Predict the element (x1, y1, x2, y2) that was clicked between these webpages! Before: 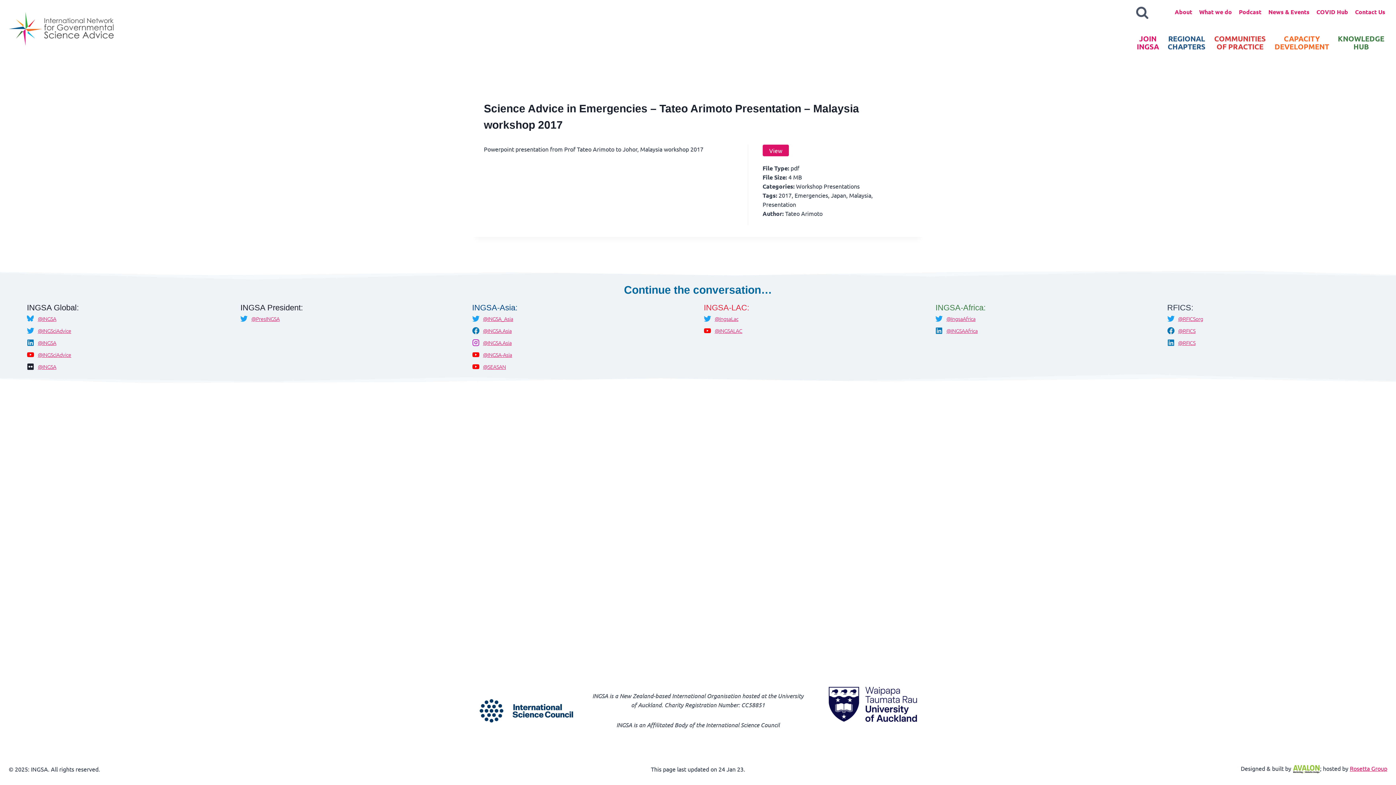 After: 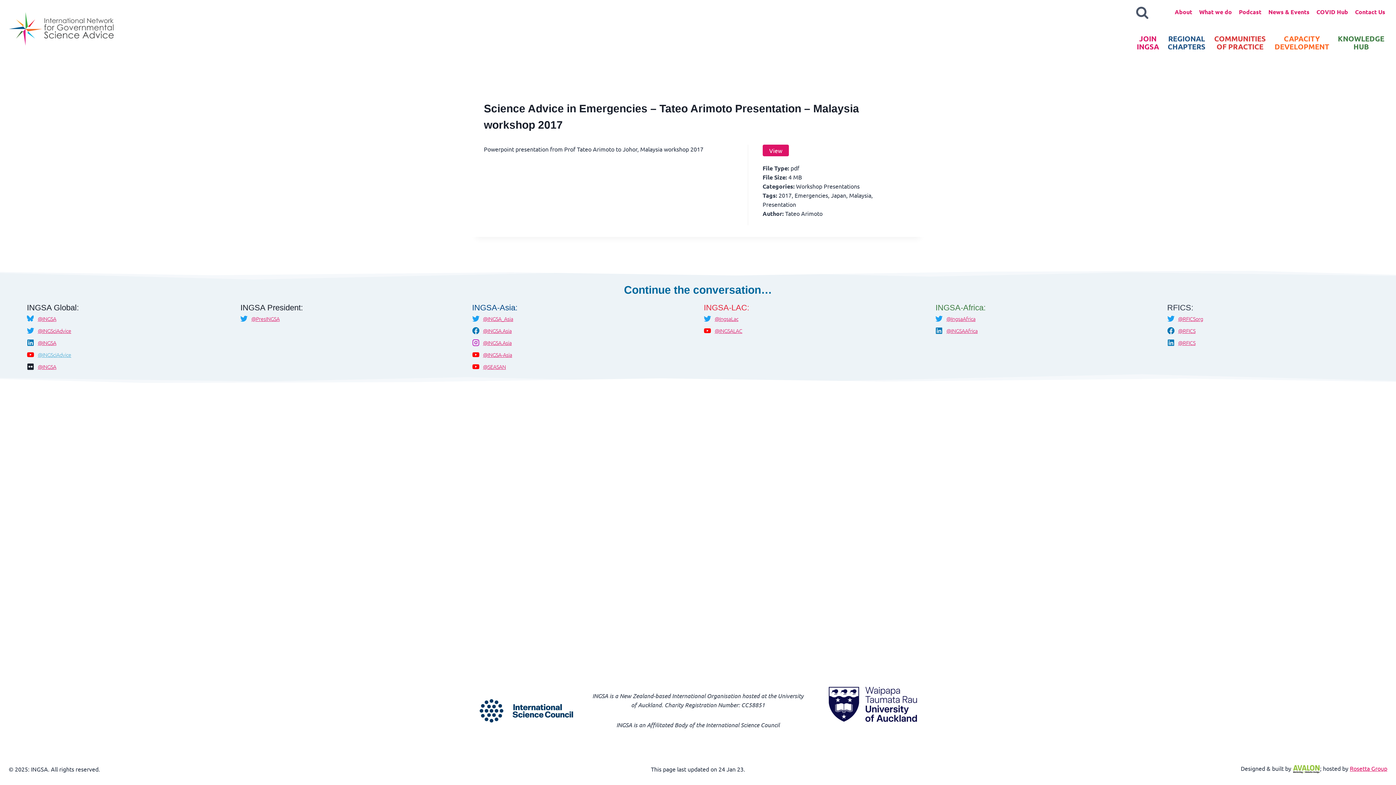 Action: label: @INGSciAdvice bbox: (37, 351, 71, 358)